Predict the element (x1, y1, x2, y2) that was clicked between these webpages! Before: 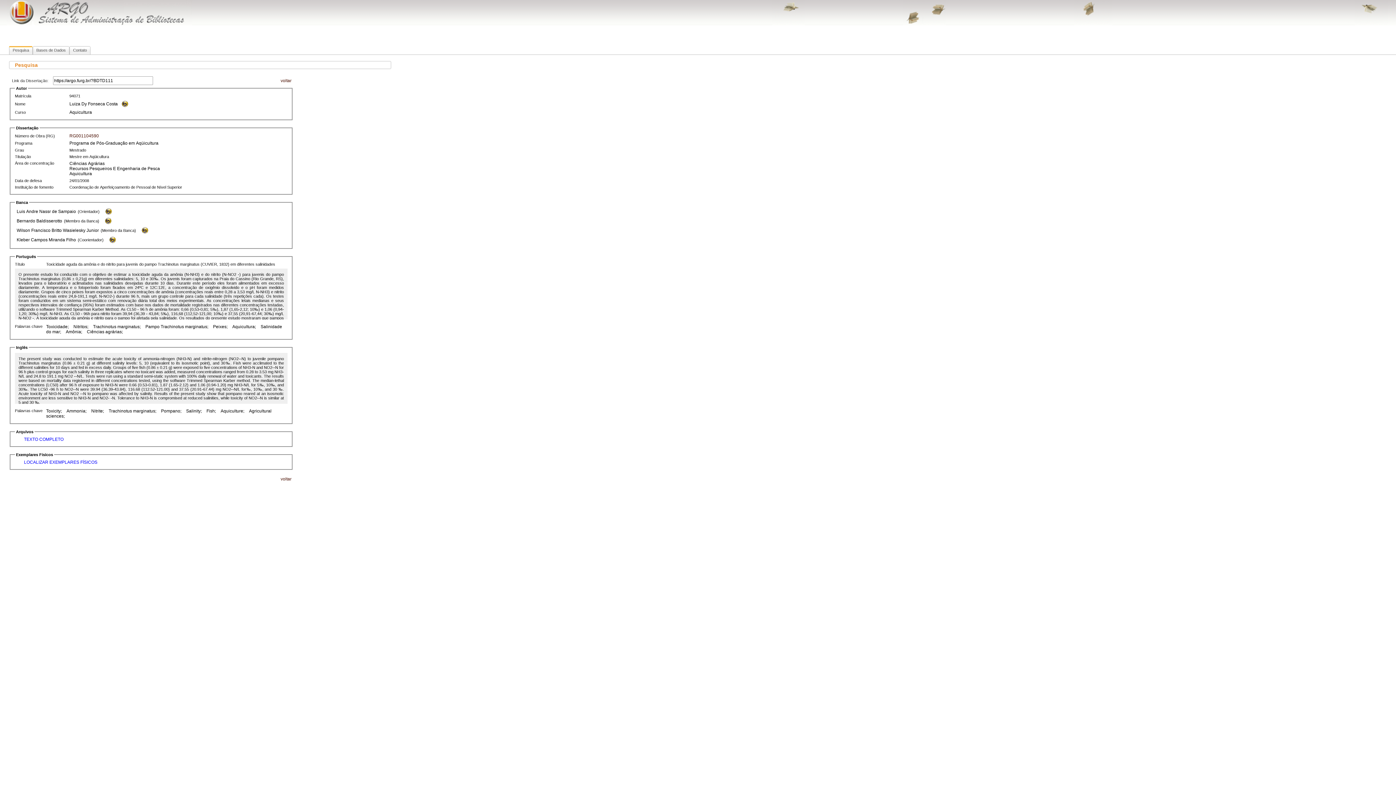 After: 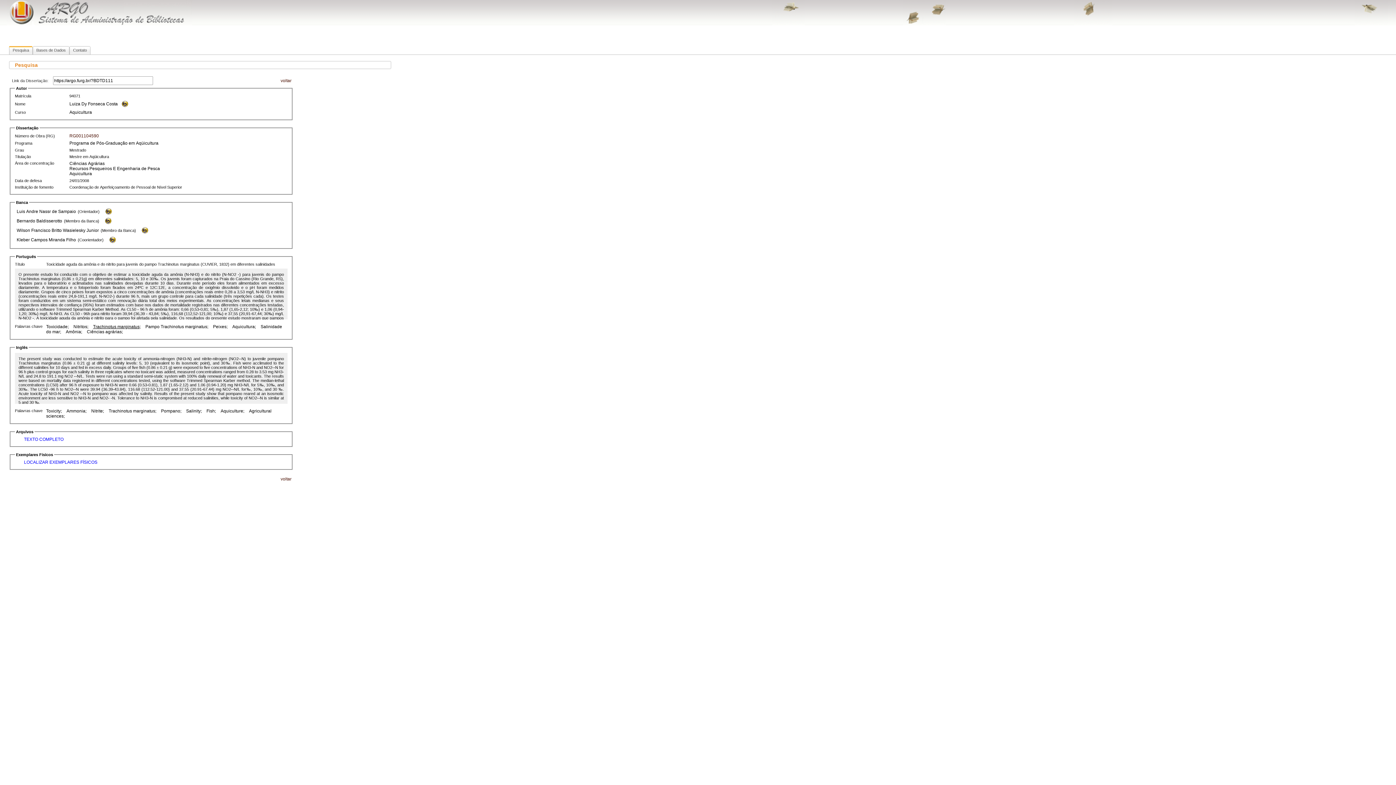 Action: bbox: (93, 319, 140, 324) label: Trachinotus marginatus;